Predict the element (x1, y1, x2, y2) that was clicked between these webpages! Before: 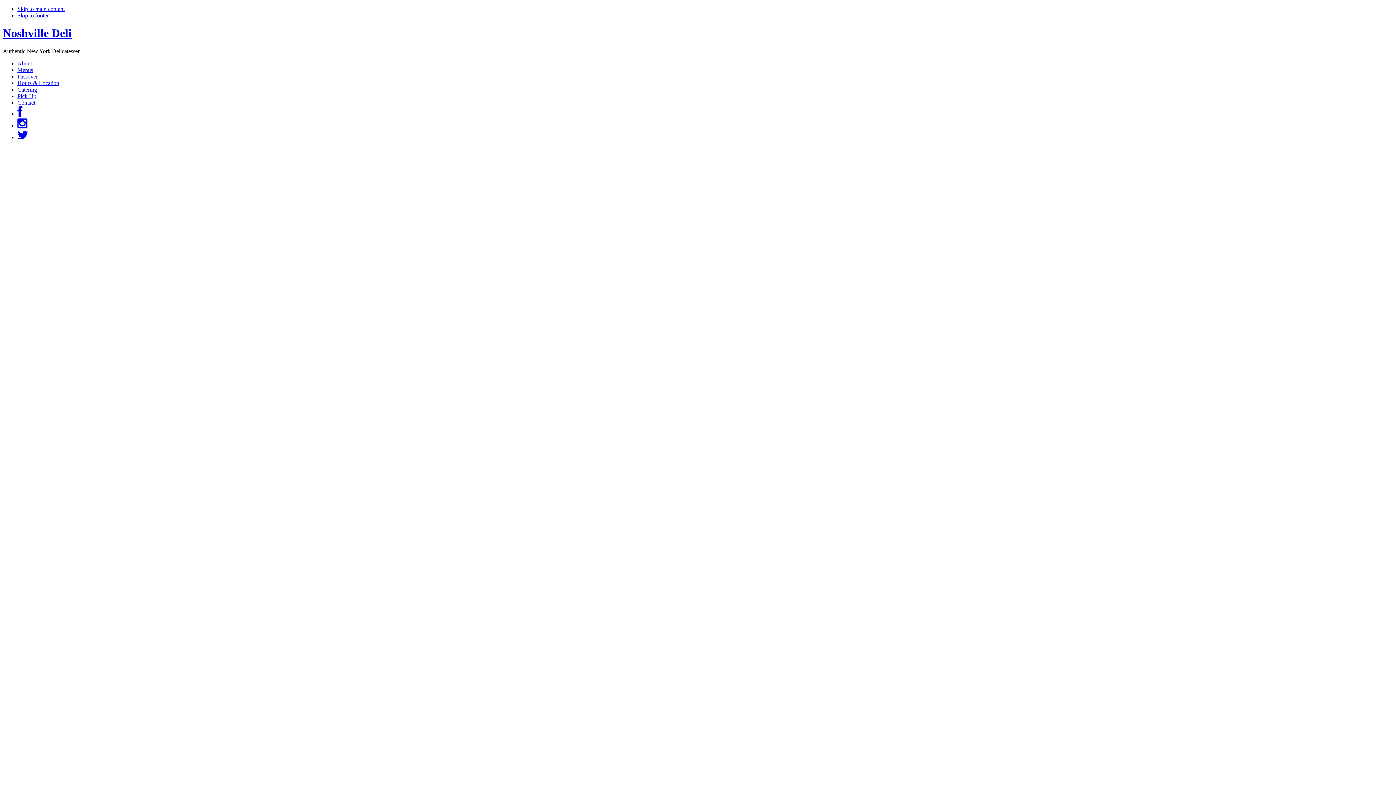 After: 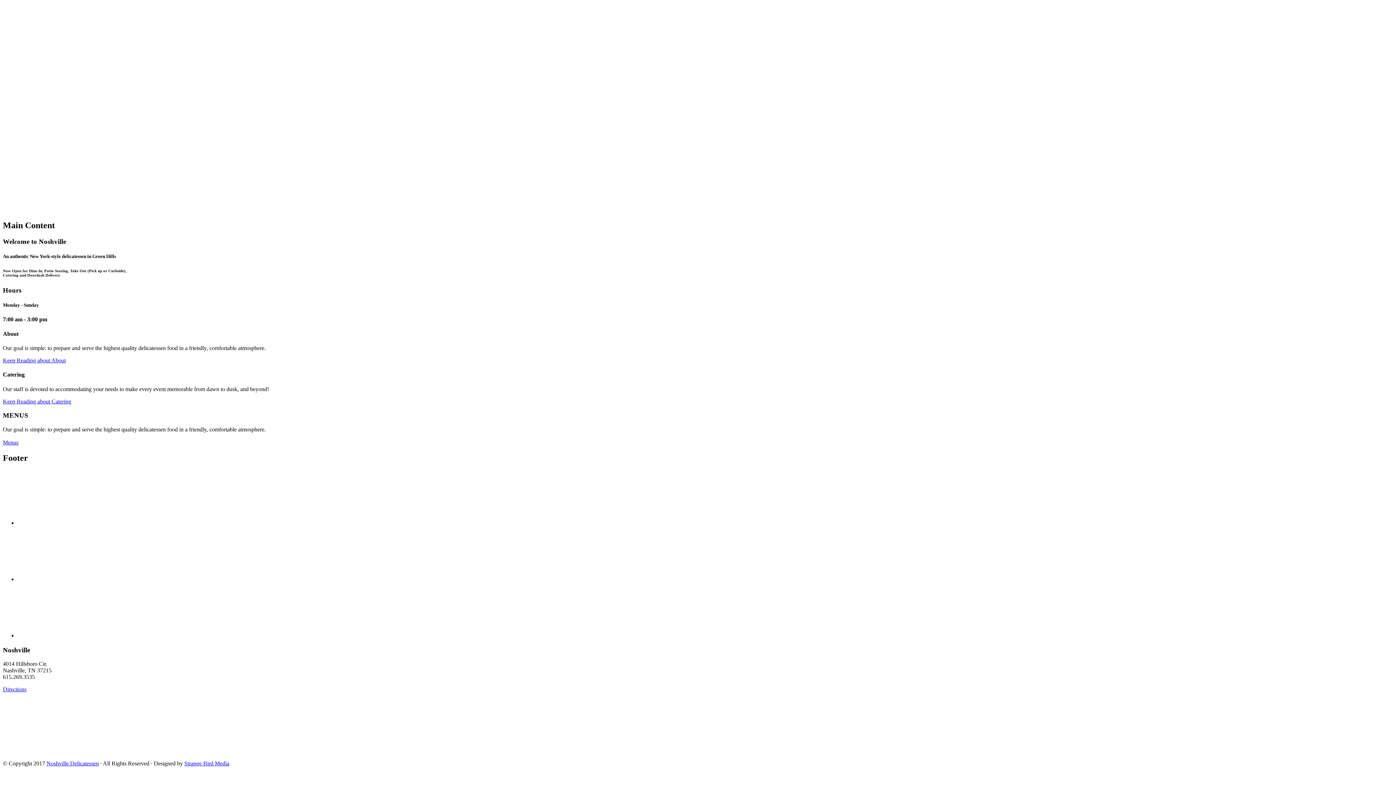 Action: label: Skip to footer bbox: (17, 12, 48, 18)